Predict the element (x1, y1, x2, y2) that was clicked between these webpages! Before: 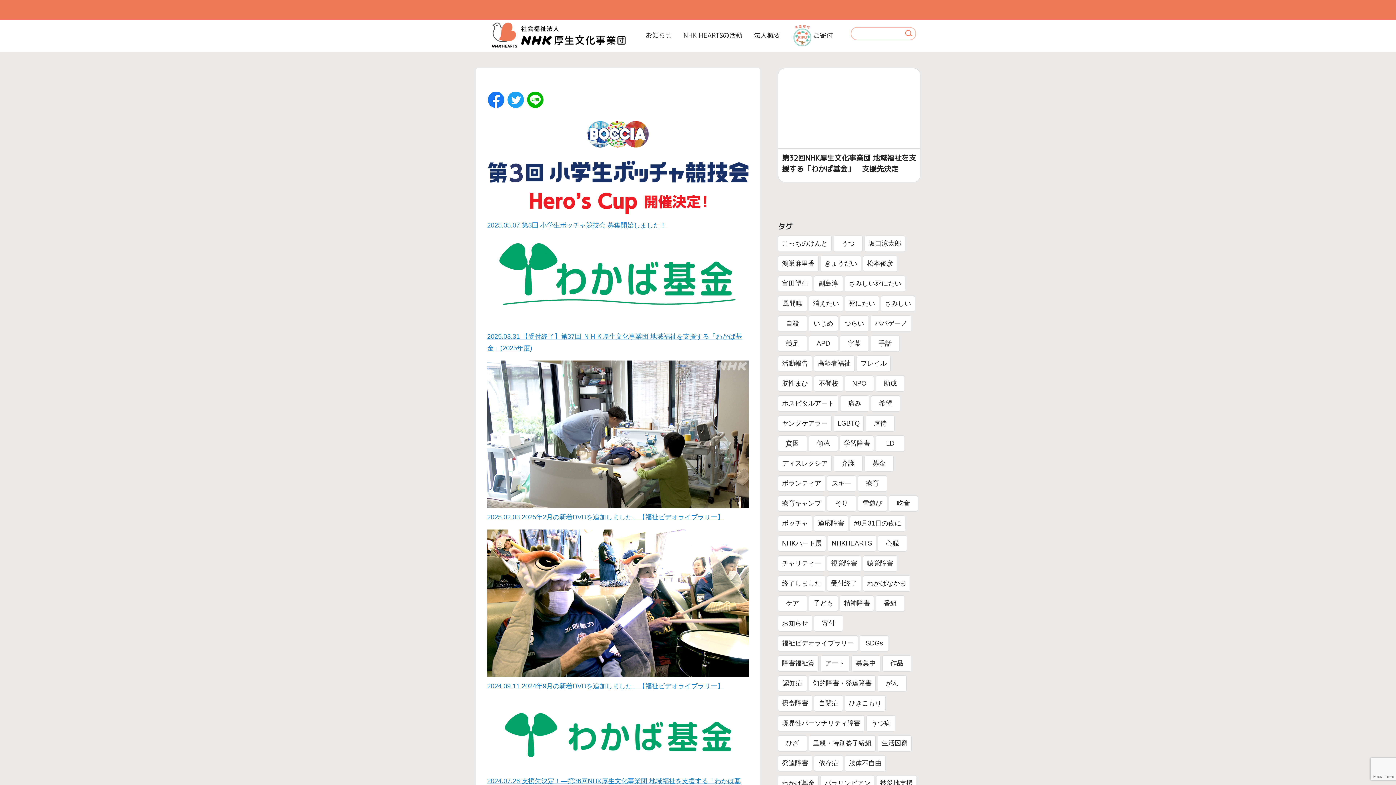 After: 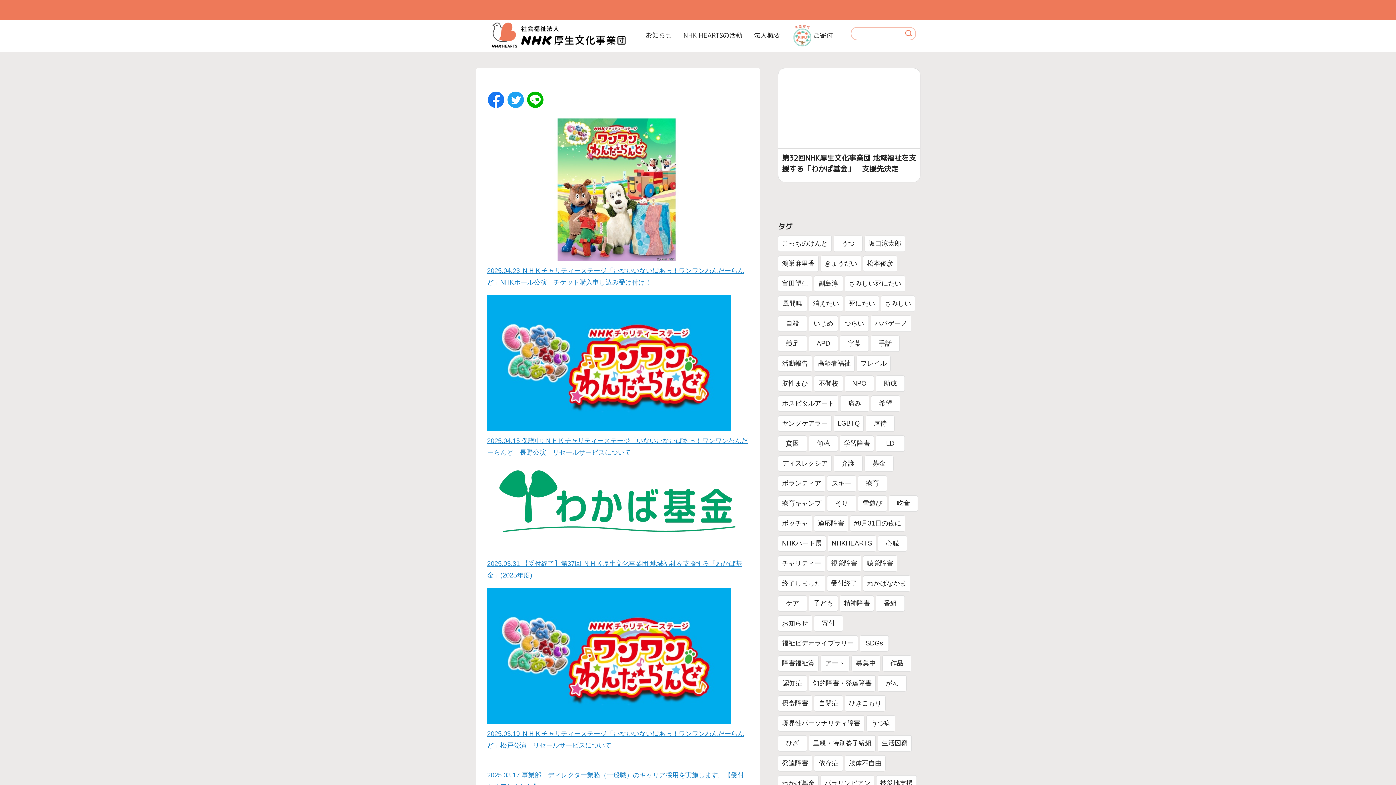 Action: label: 受付終了 bbox: (827, 575, 861, 591)